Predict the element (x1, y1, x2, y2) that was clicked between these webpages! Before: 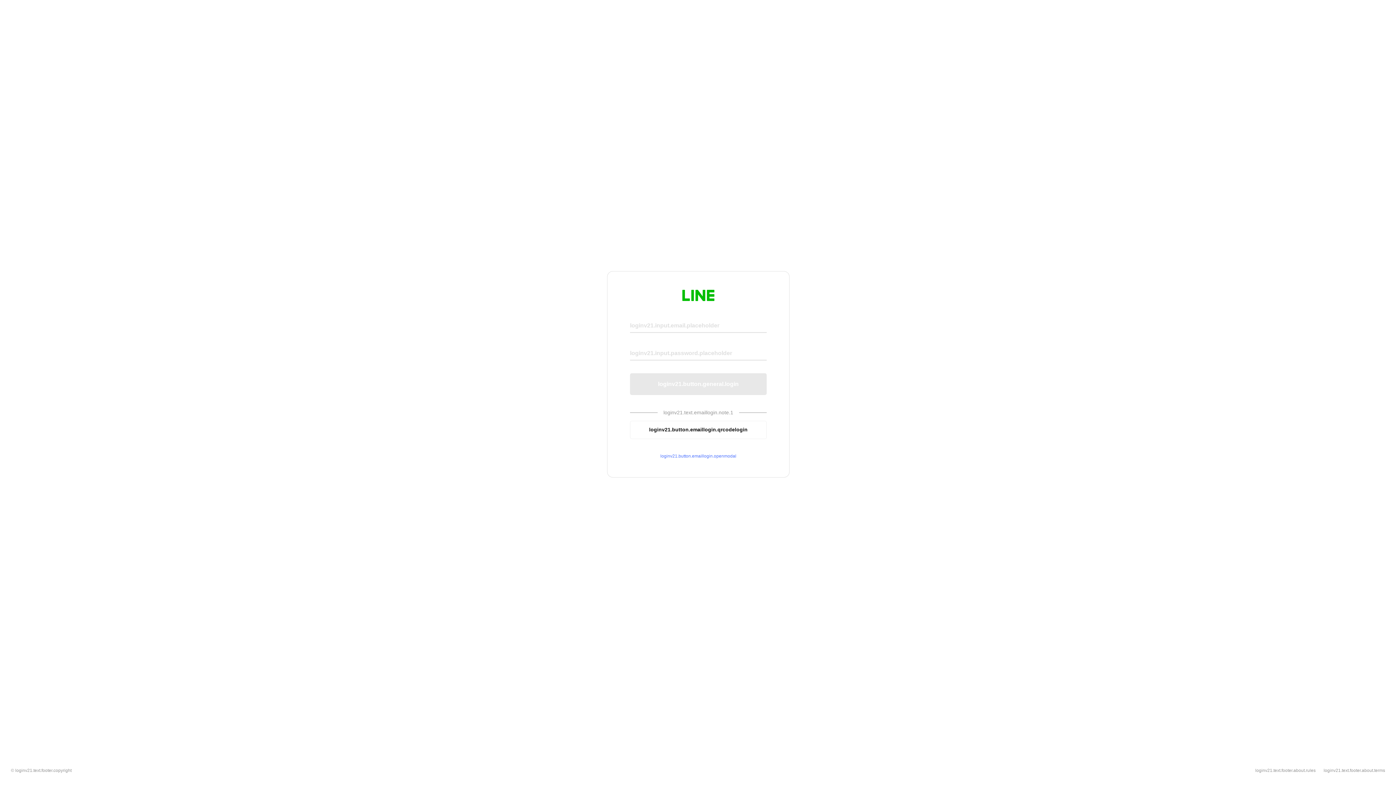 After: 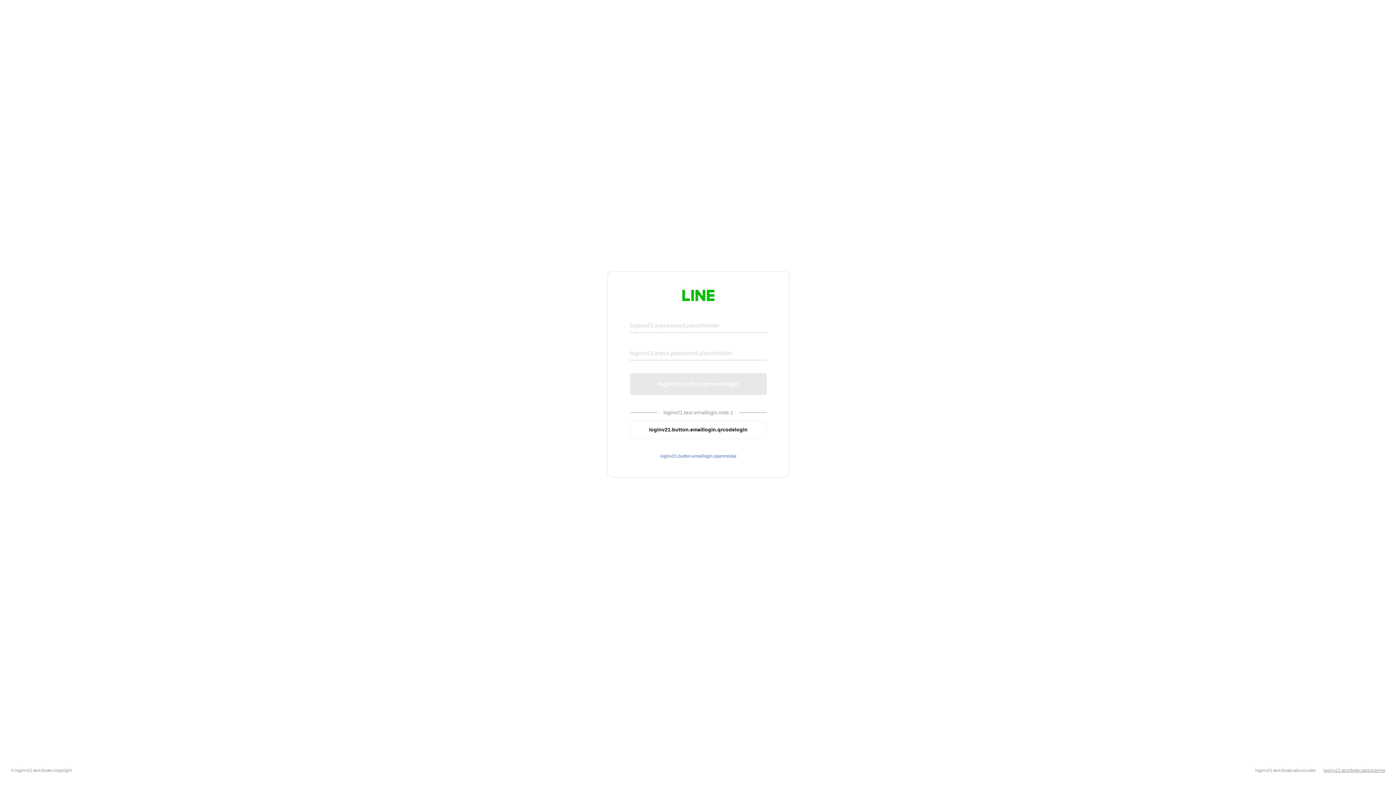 Action: bbox: (1324, 768, 1385, 773) label: loginv21.text.footer.about.terms